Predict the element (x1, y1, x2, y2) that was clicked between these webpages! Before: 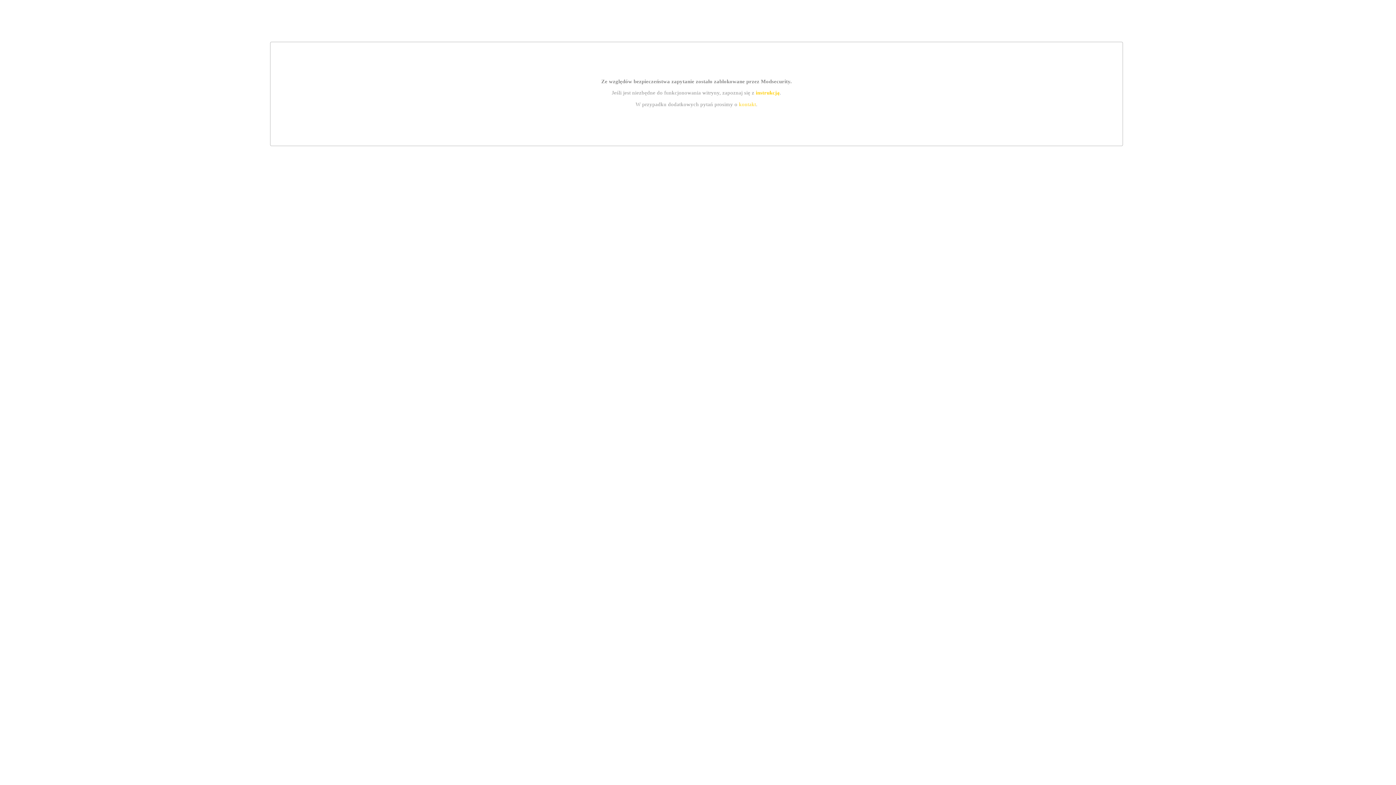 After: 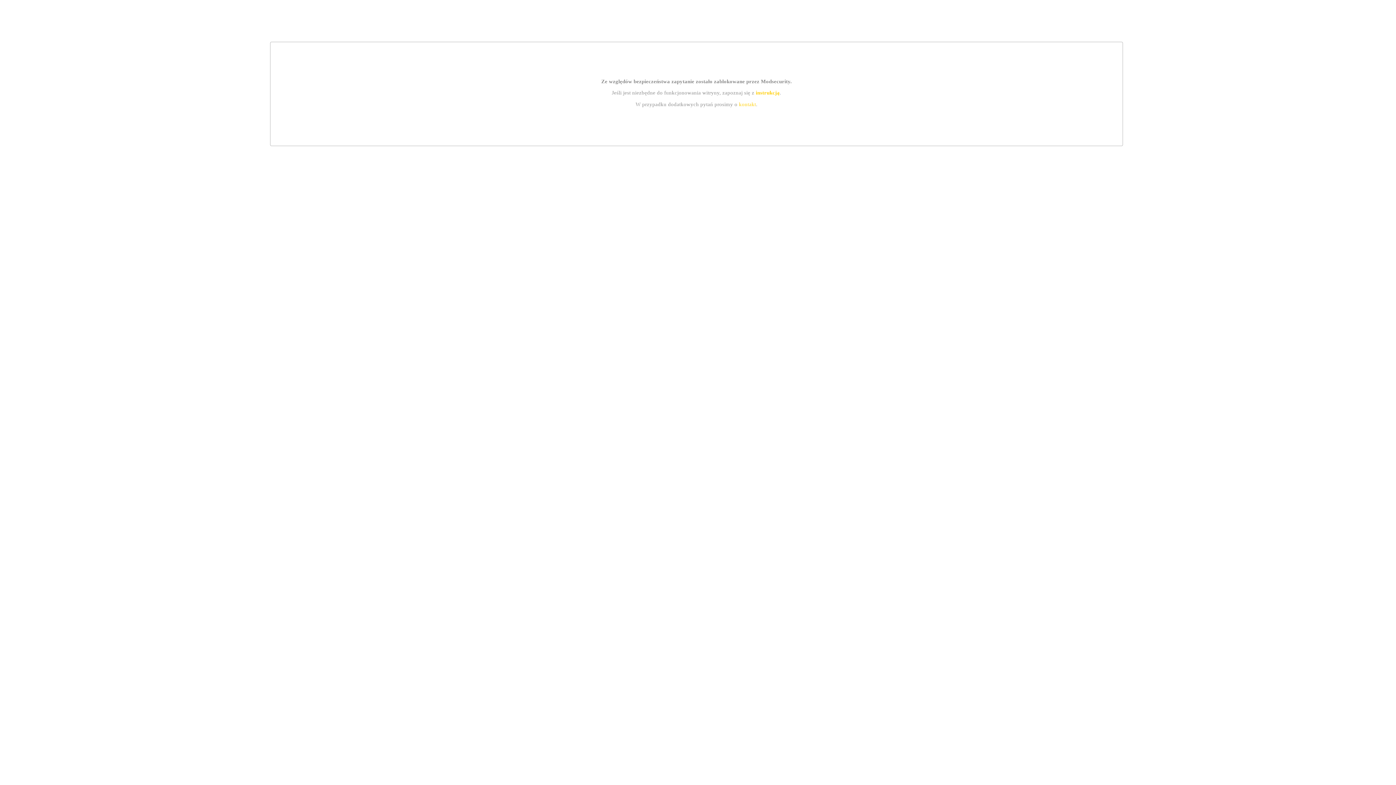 Action: bbox: (739, 101, 756, 107) label: kontakt